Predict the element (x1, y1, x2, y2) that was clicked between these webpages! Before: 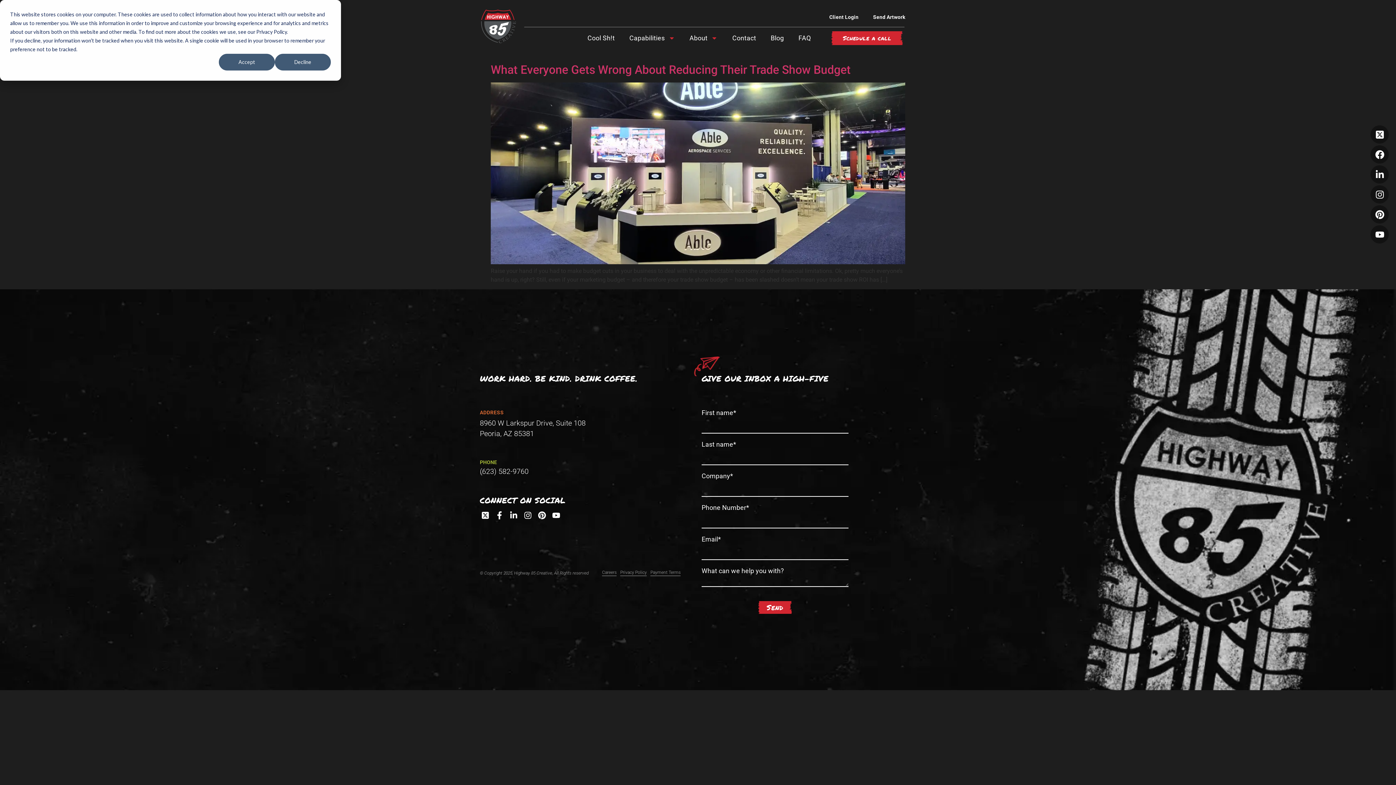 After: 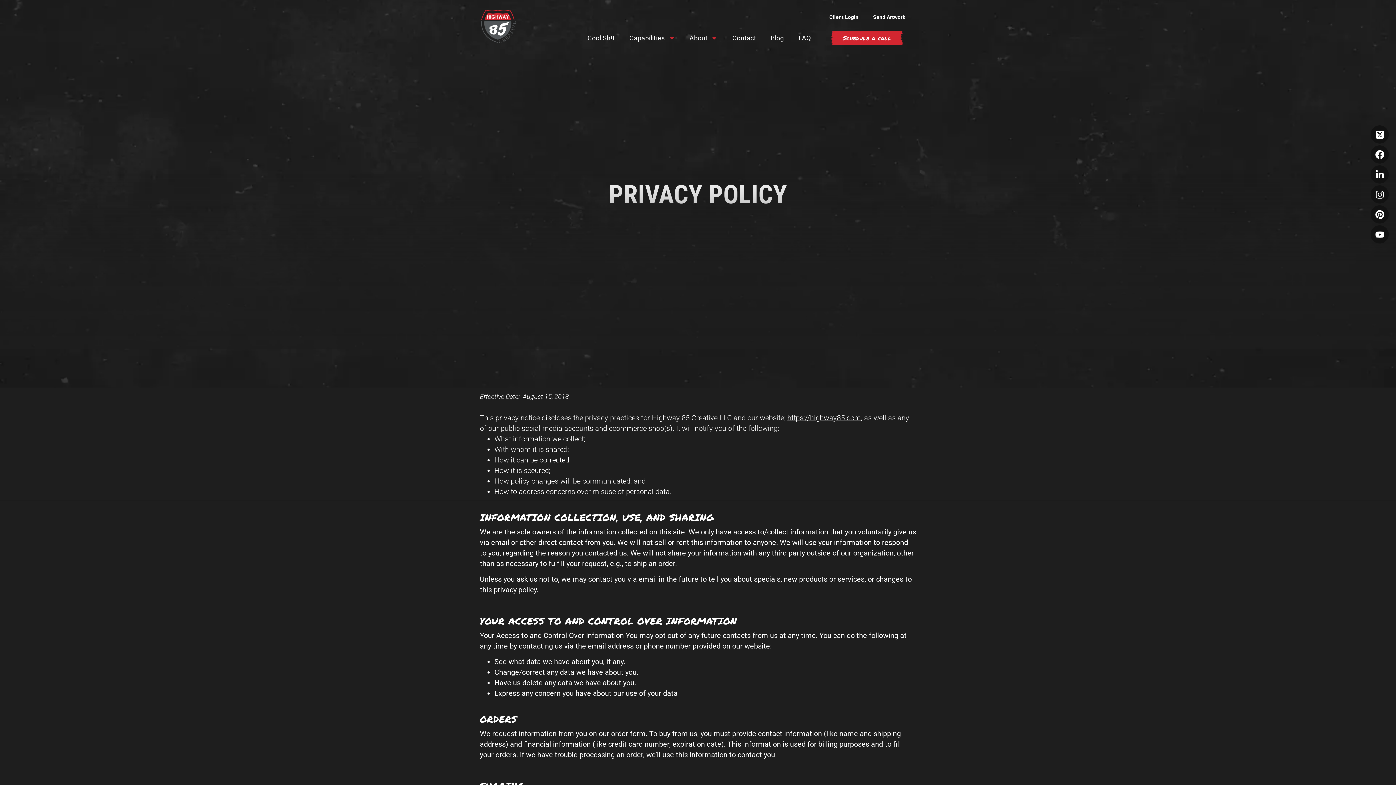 Action: bbox: (620, 569, 647, 576) label: Privacy Policy